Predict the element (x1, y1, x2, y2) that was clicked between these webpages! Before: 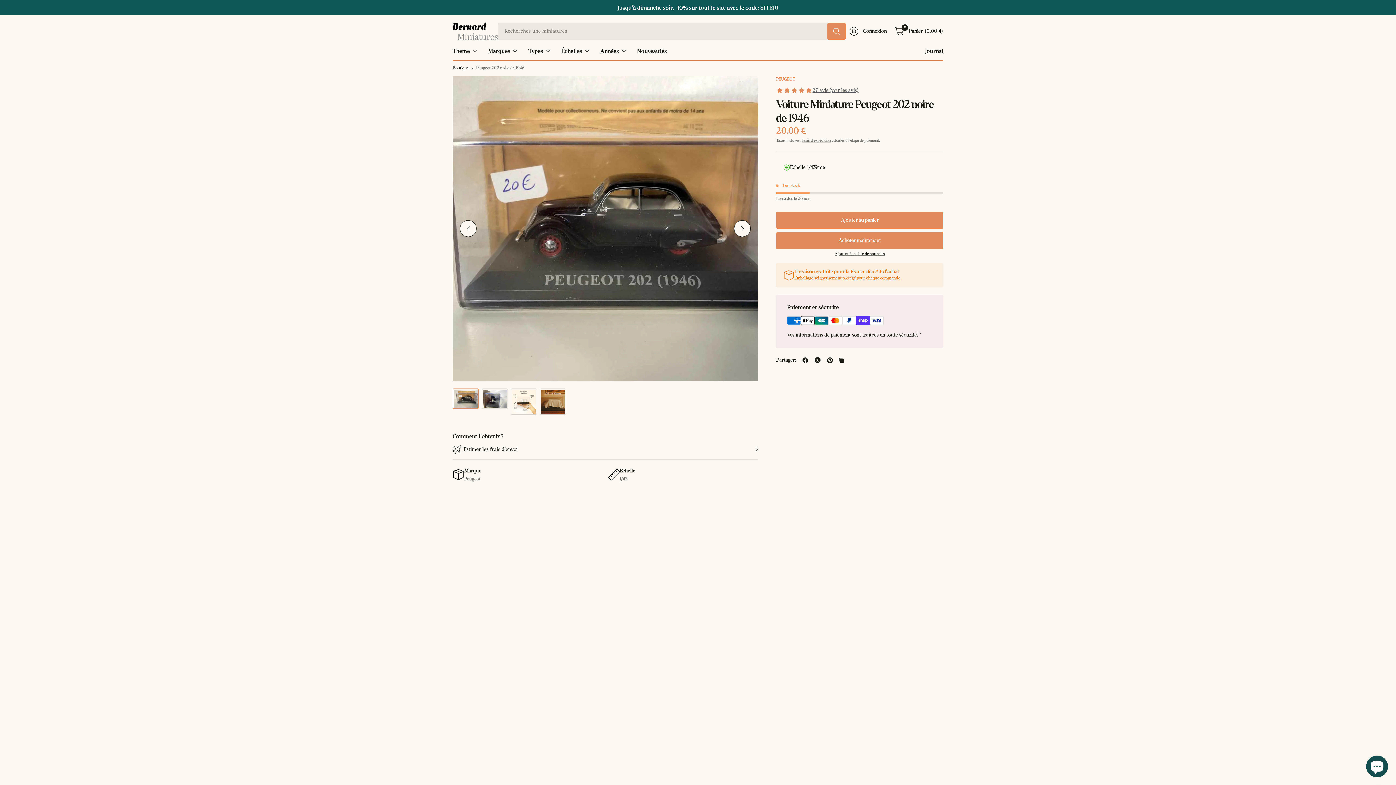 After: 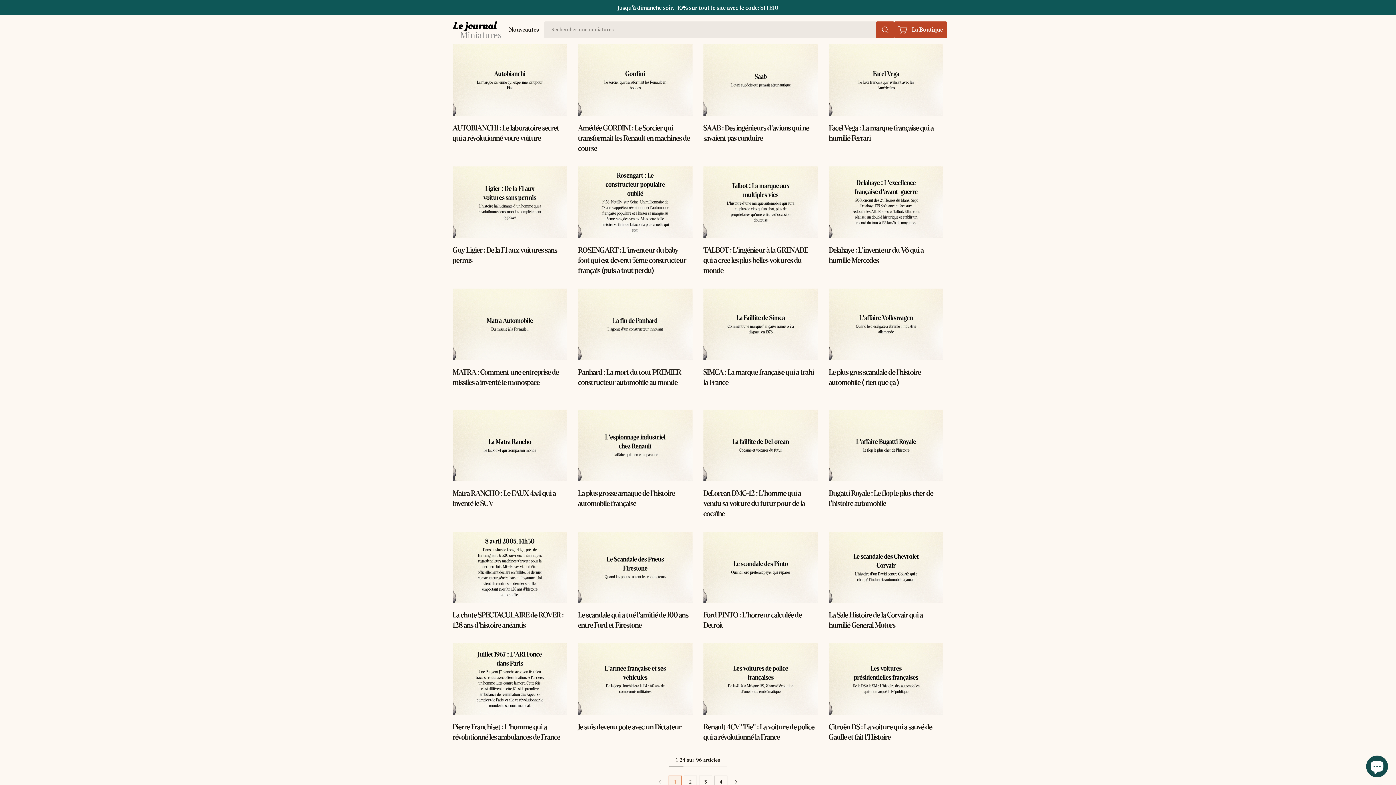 Action: label: Journal bbox: (925, 42, 943, 59)